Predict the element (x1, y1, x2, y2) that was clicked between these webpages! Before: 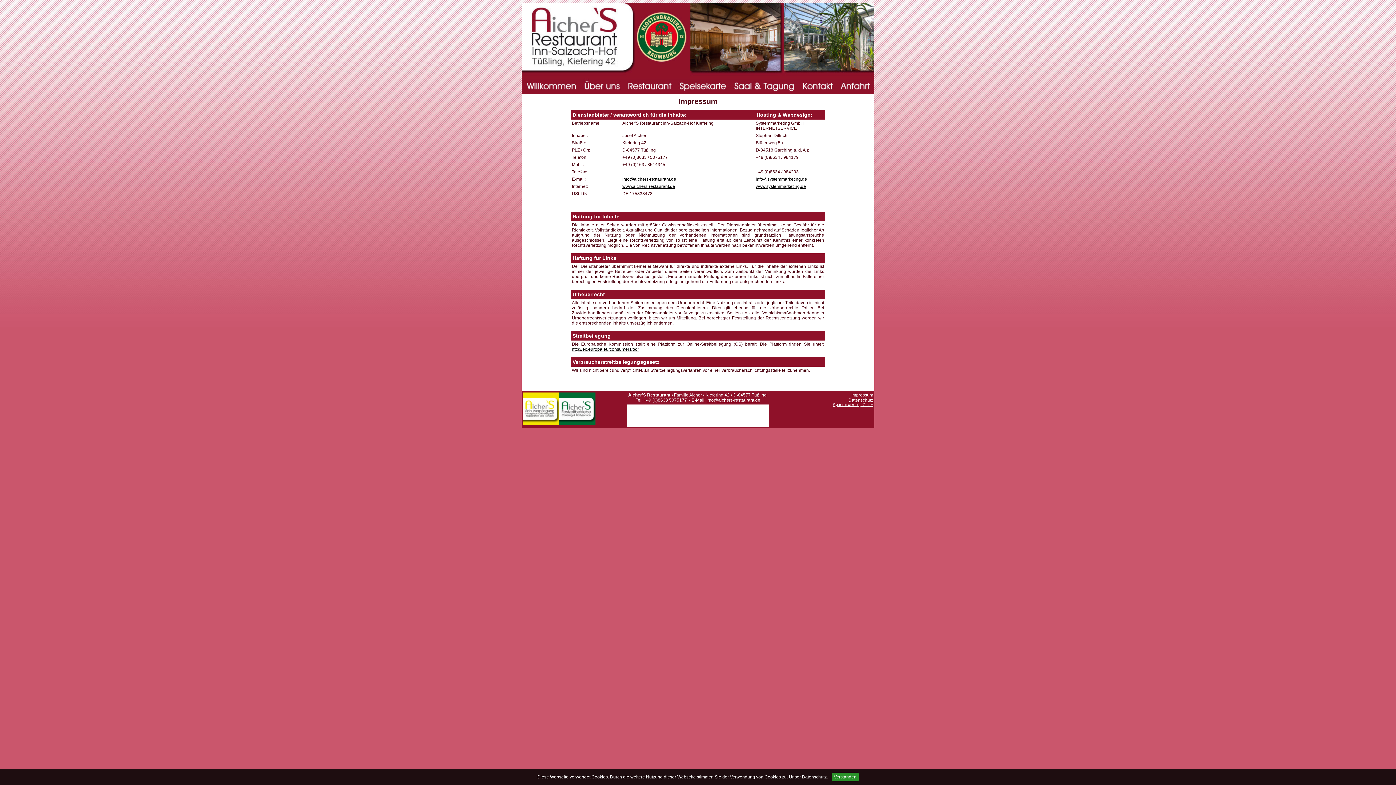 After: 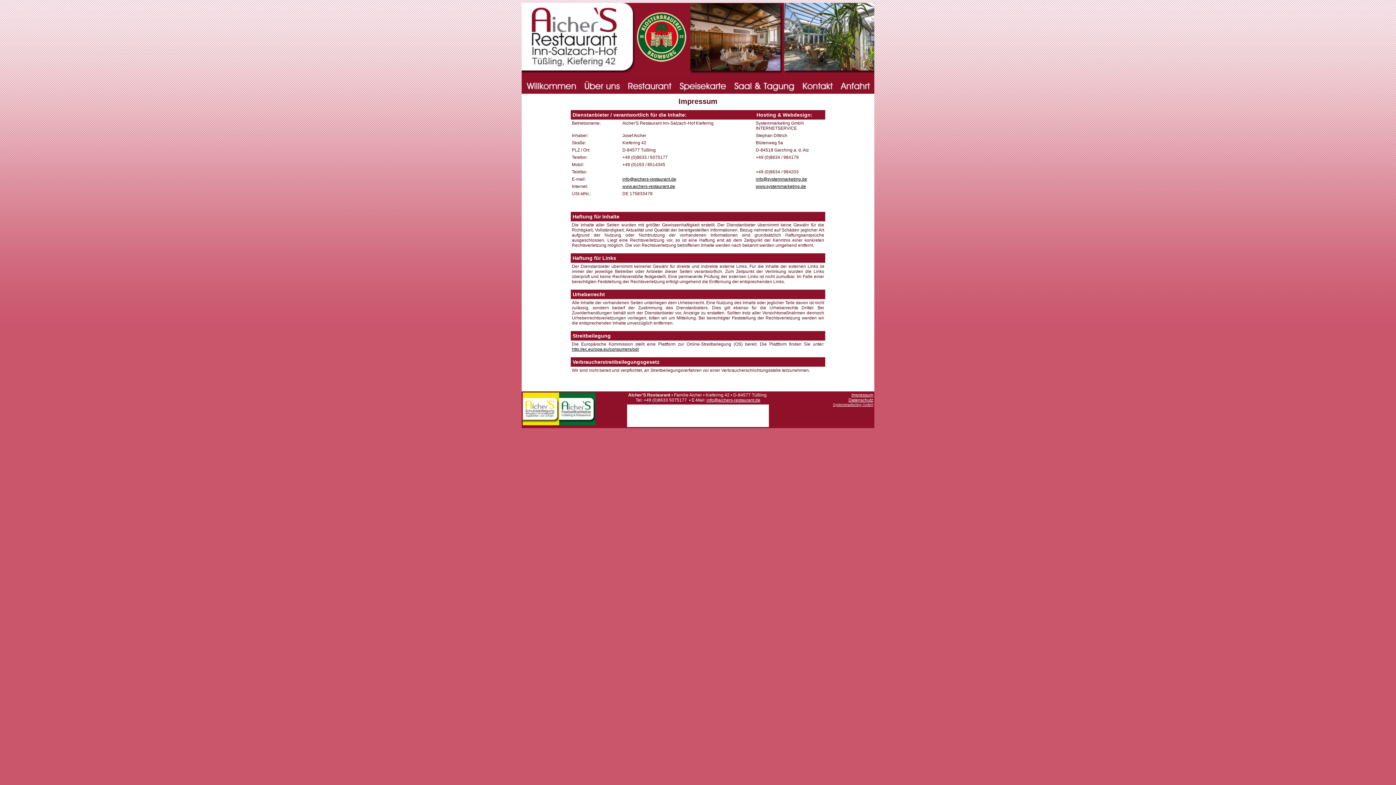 Action: label: Verstanden bbox: (832, 773, 858, 781)